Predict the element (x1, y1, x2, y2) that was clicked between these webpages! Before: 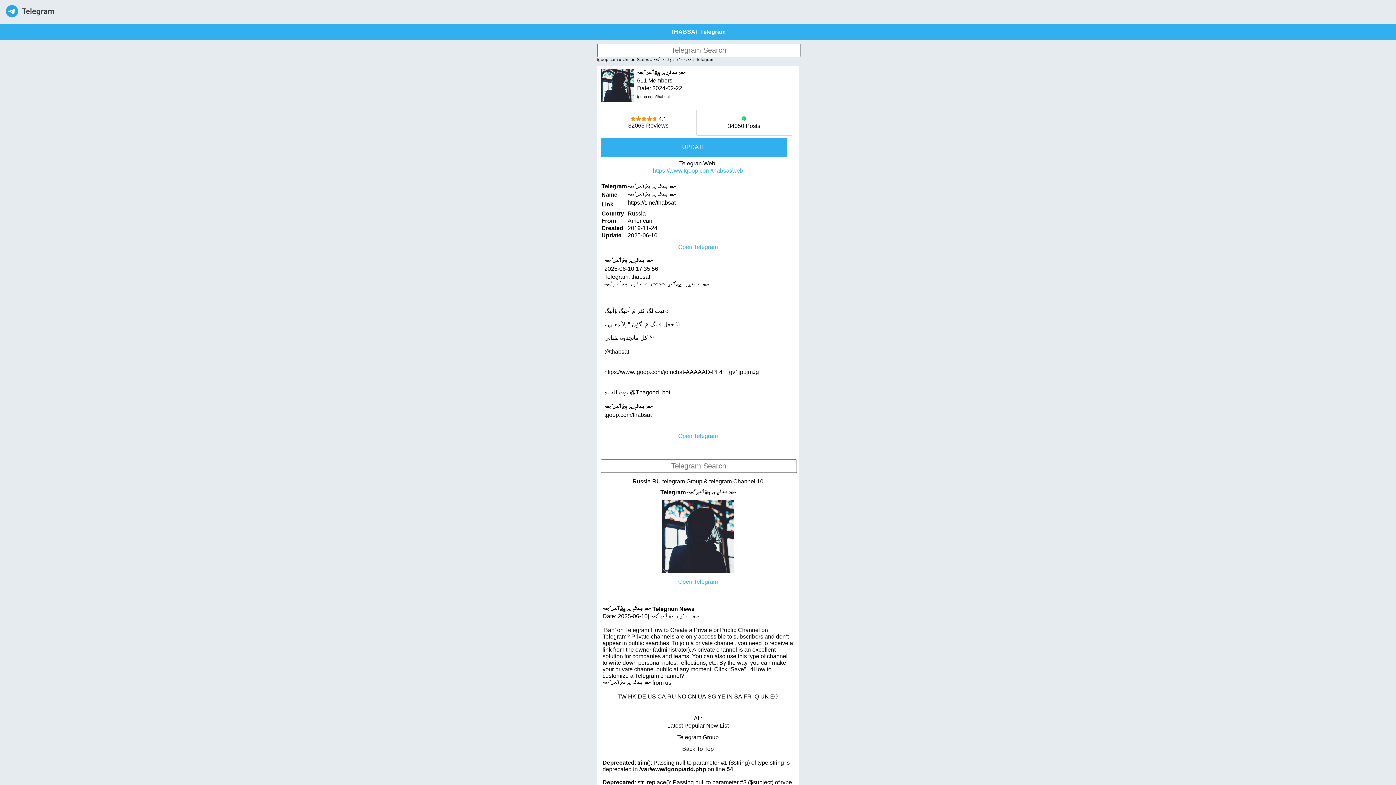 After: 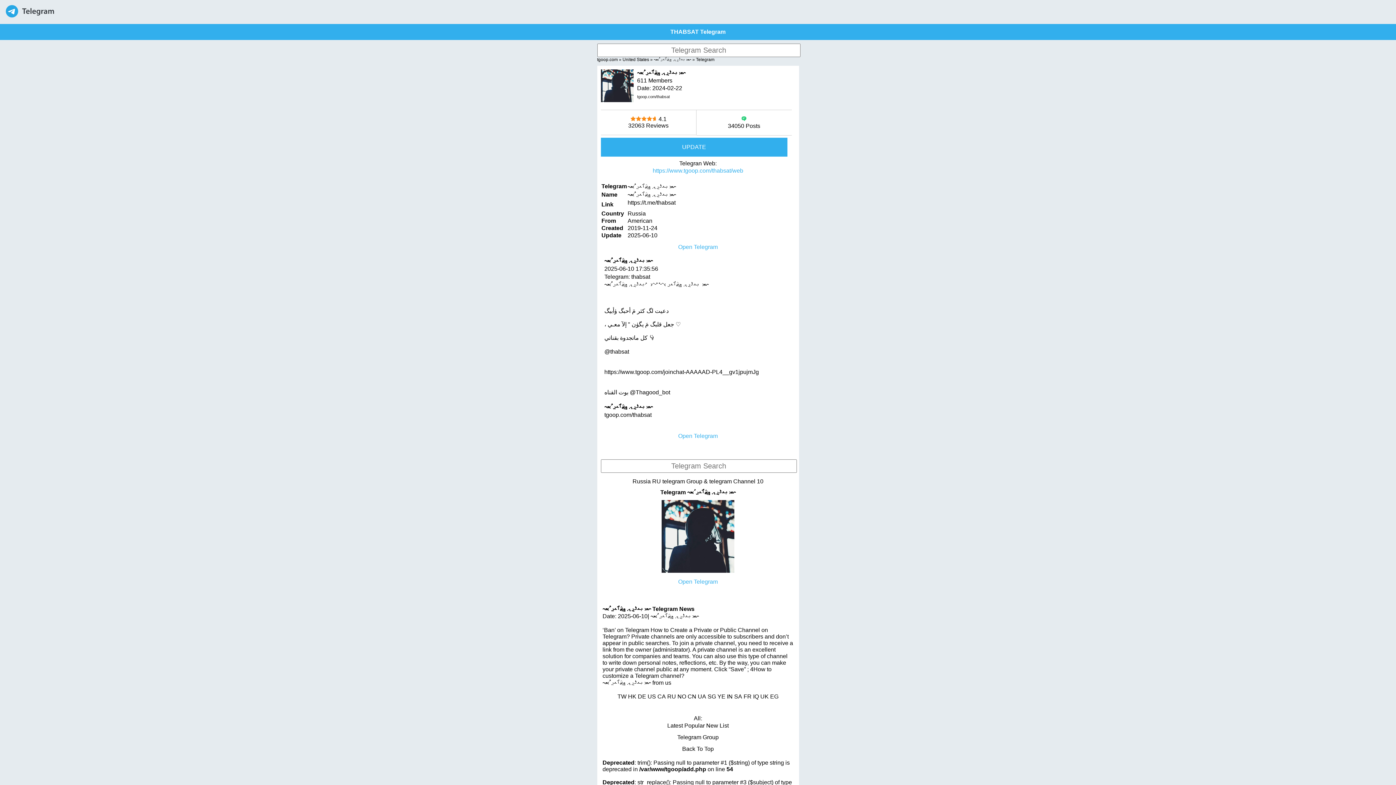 Action: label: ↝‹ ُﺑﻌﭨڕﮨ. ۾ڜٲﻌڔ ›↜ bbox: (650, 613, 699, 619)